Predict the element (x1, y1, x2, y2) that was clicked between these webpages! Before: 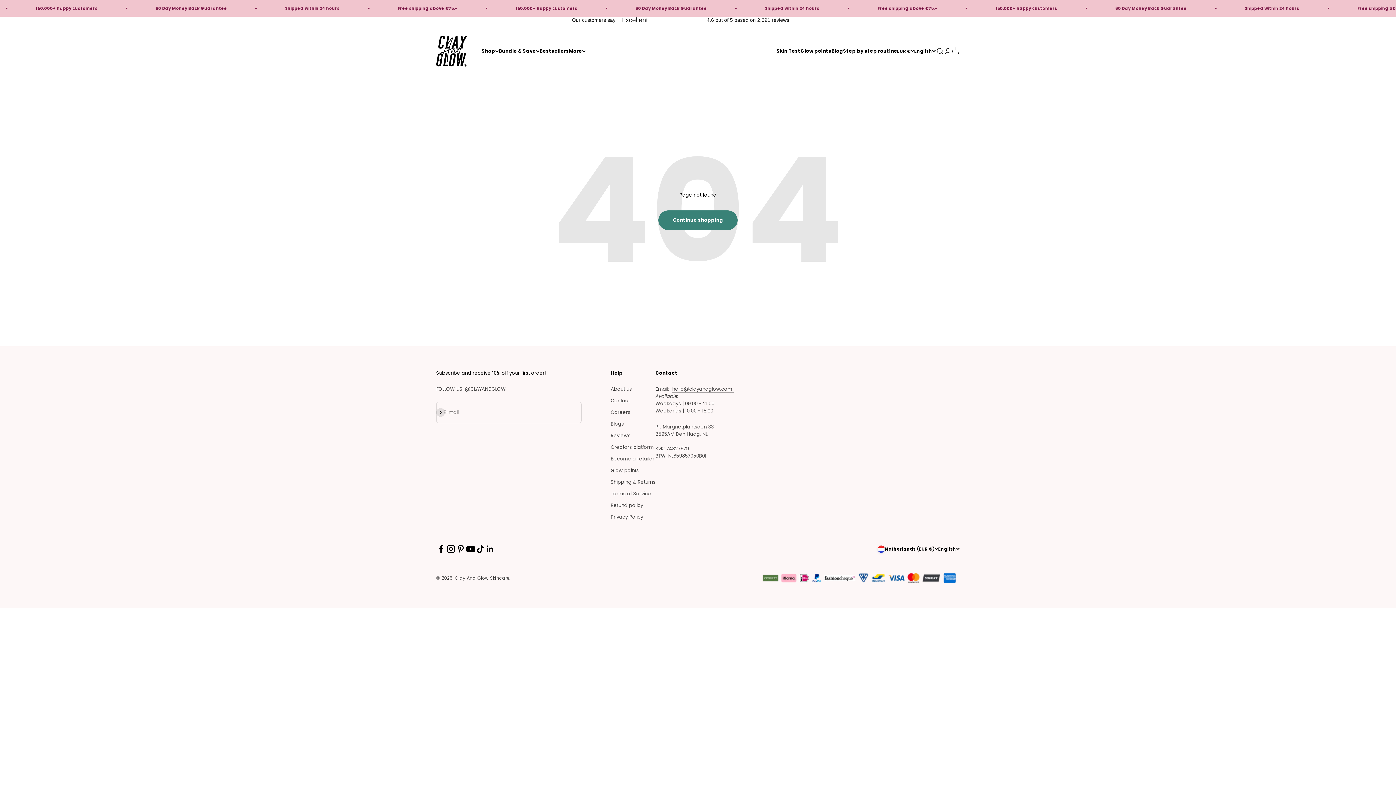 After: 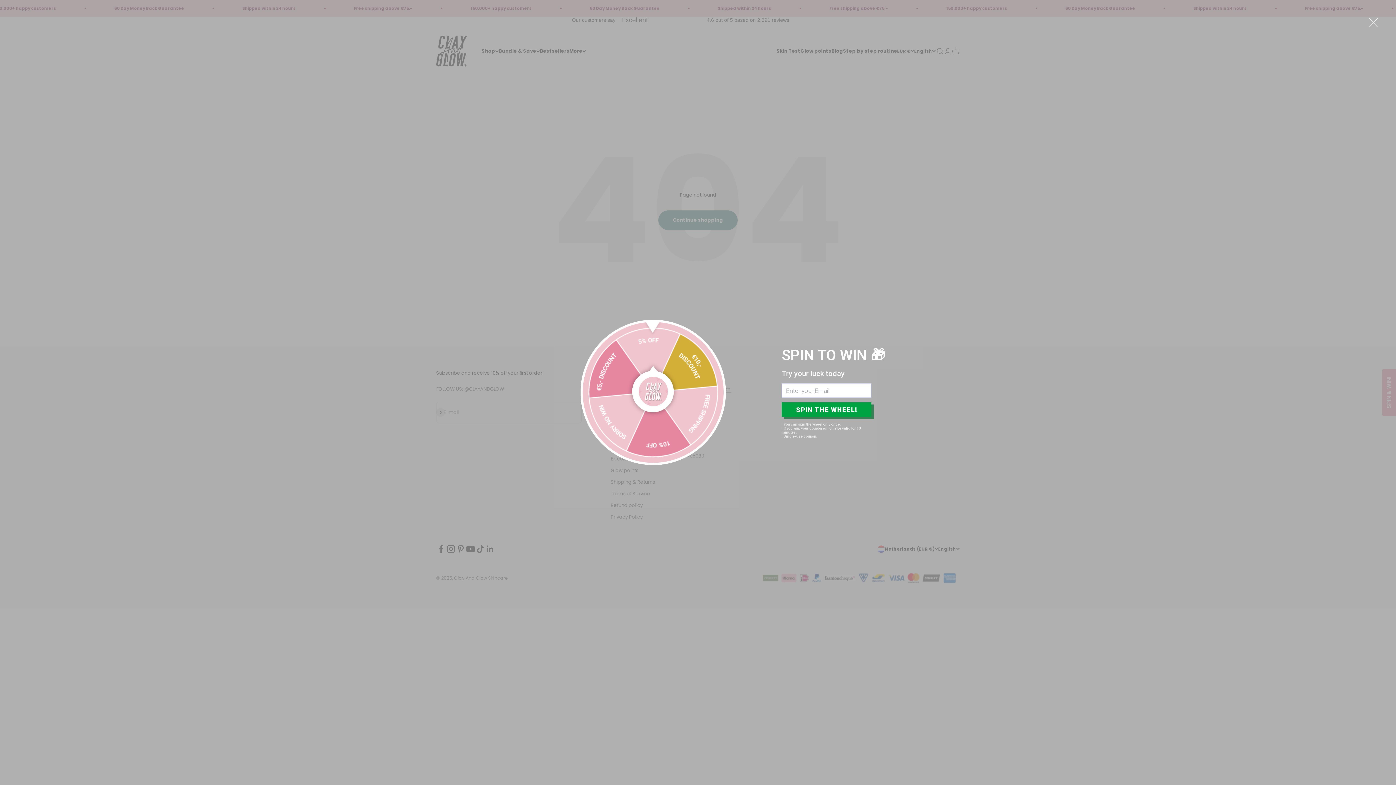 Action: label: Follow on Pinterest bbox: (456, 544, 465, 554)